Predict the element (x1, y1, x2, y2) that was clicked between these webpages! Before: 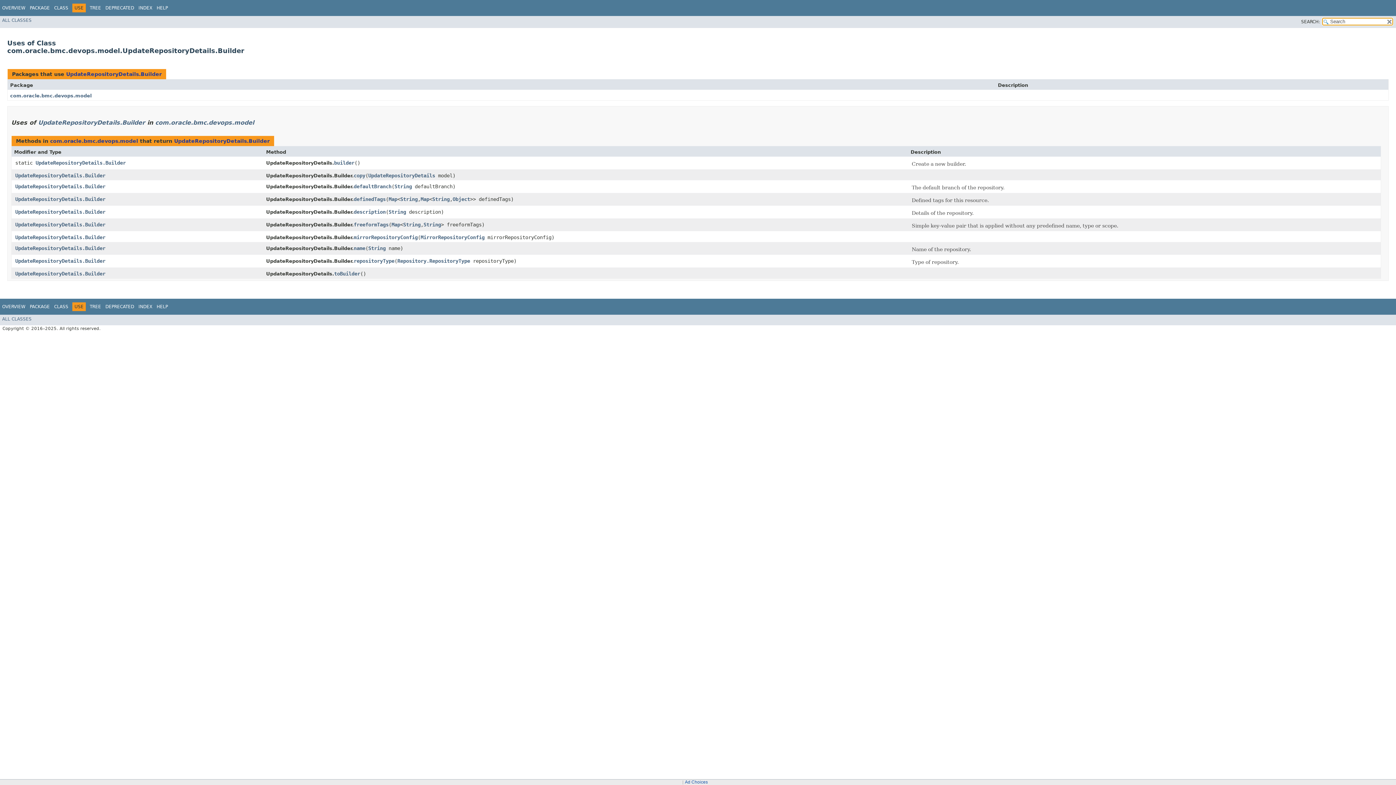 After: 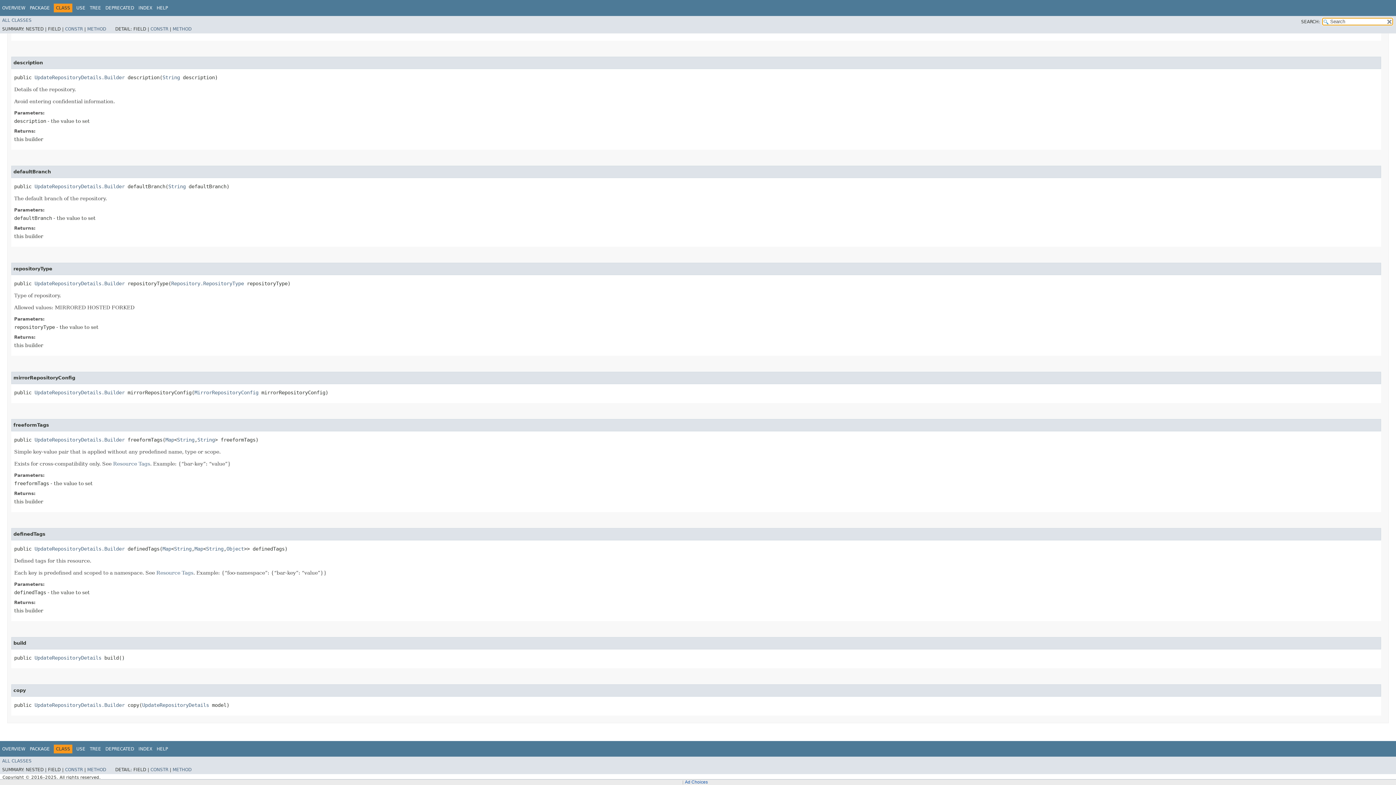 Action: bbox: (353, 196, 385, 202) label: definedTags